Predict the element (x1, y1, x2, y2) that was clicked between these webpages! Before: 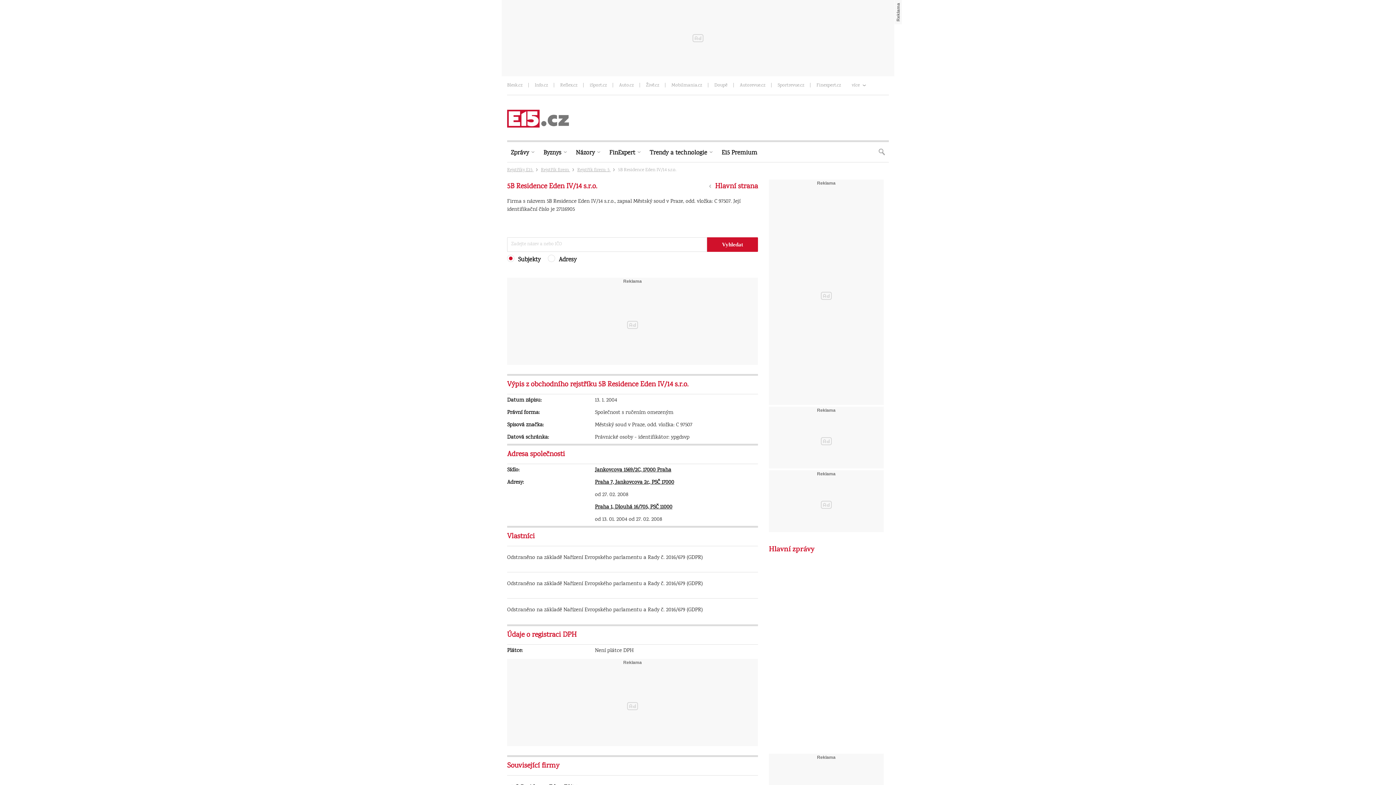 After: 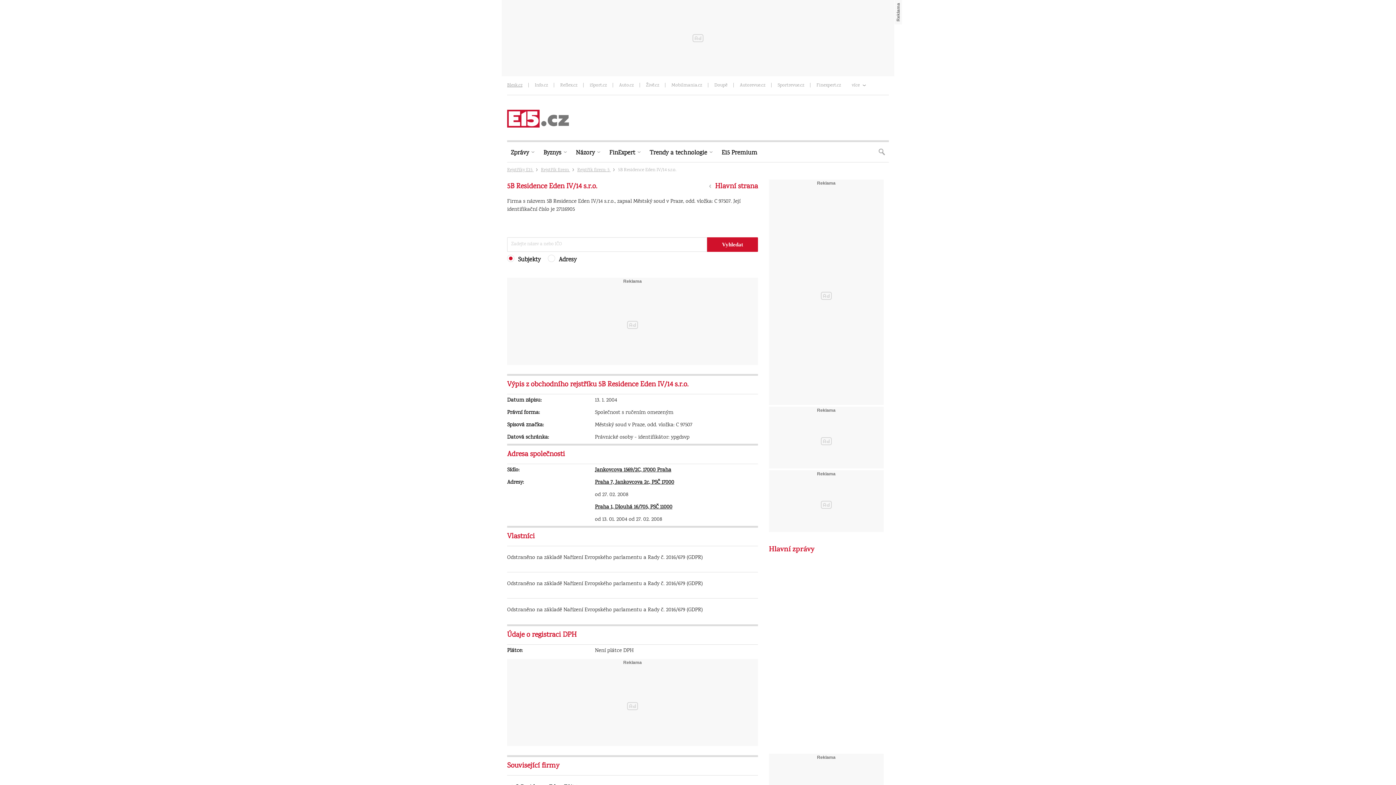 Action: bbox: (507, 82, 522, 89) label: Blesk.cz